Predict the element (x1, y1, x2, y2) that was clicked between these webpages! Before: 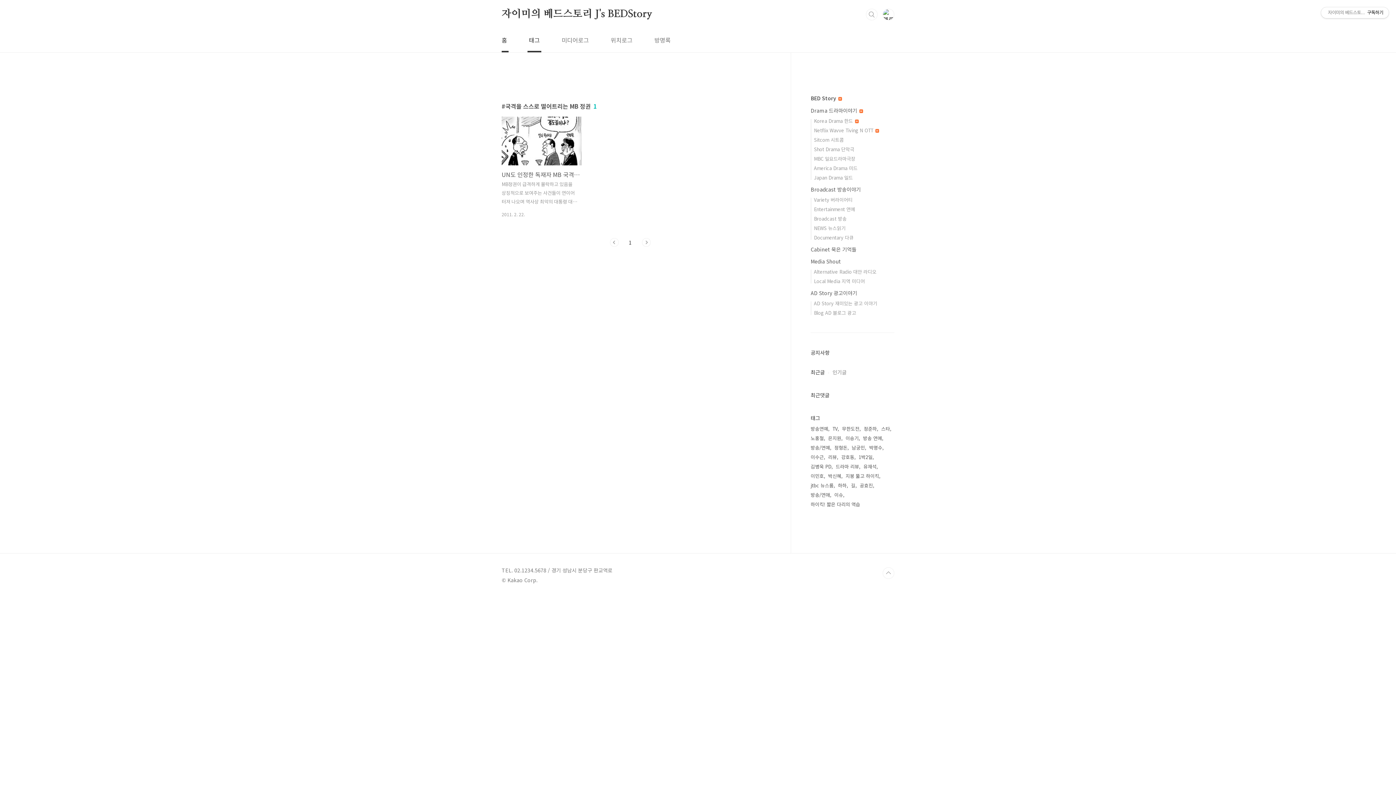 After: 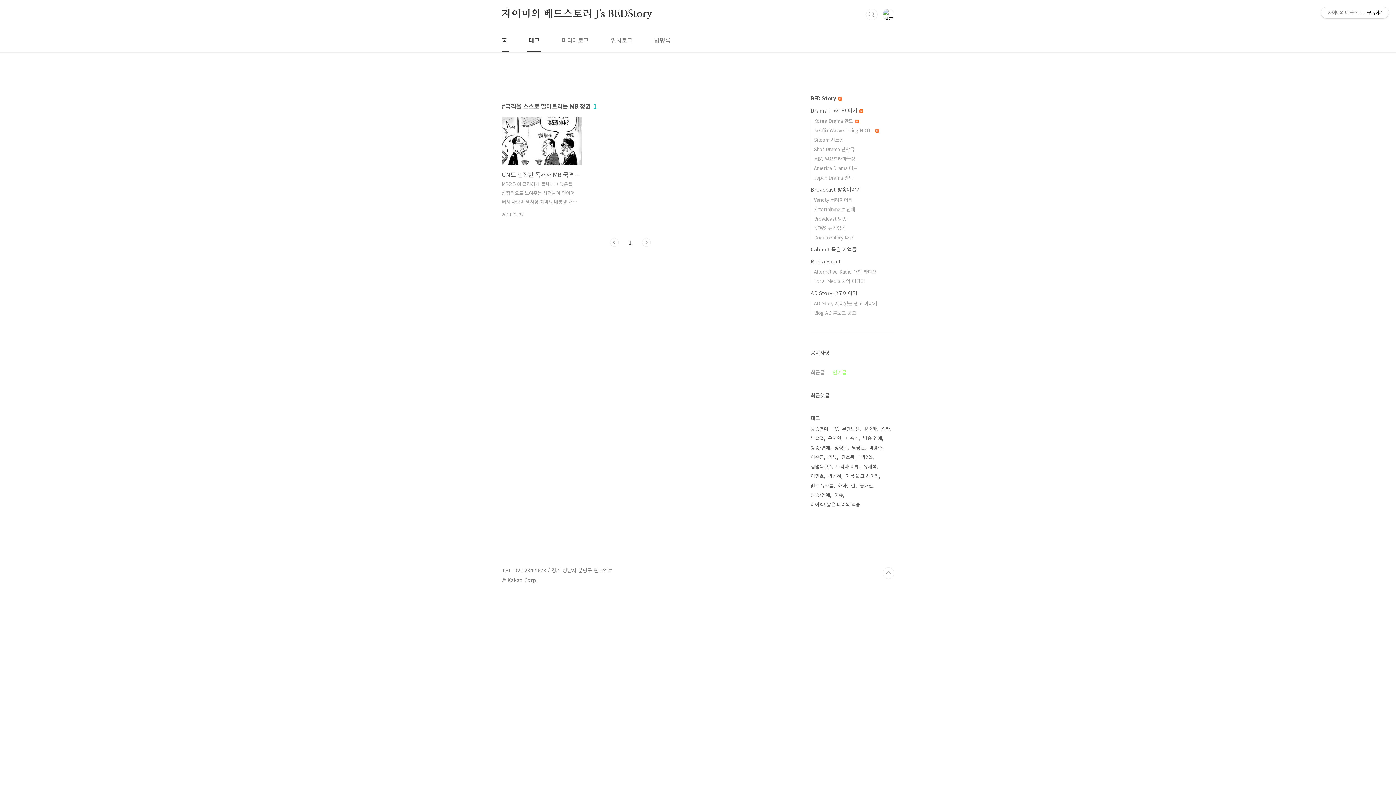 Action: label: 인기글 bbox: (825, 368, 846, 376)